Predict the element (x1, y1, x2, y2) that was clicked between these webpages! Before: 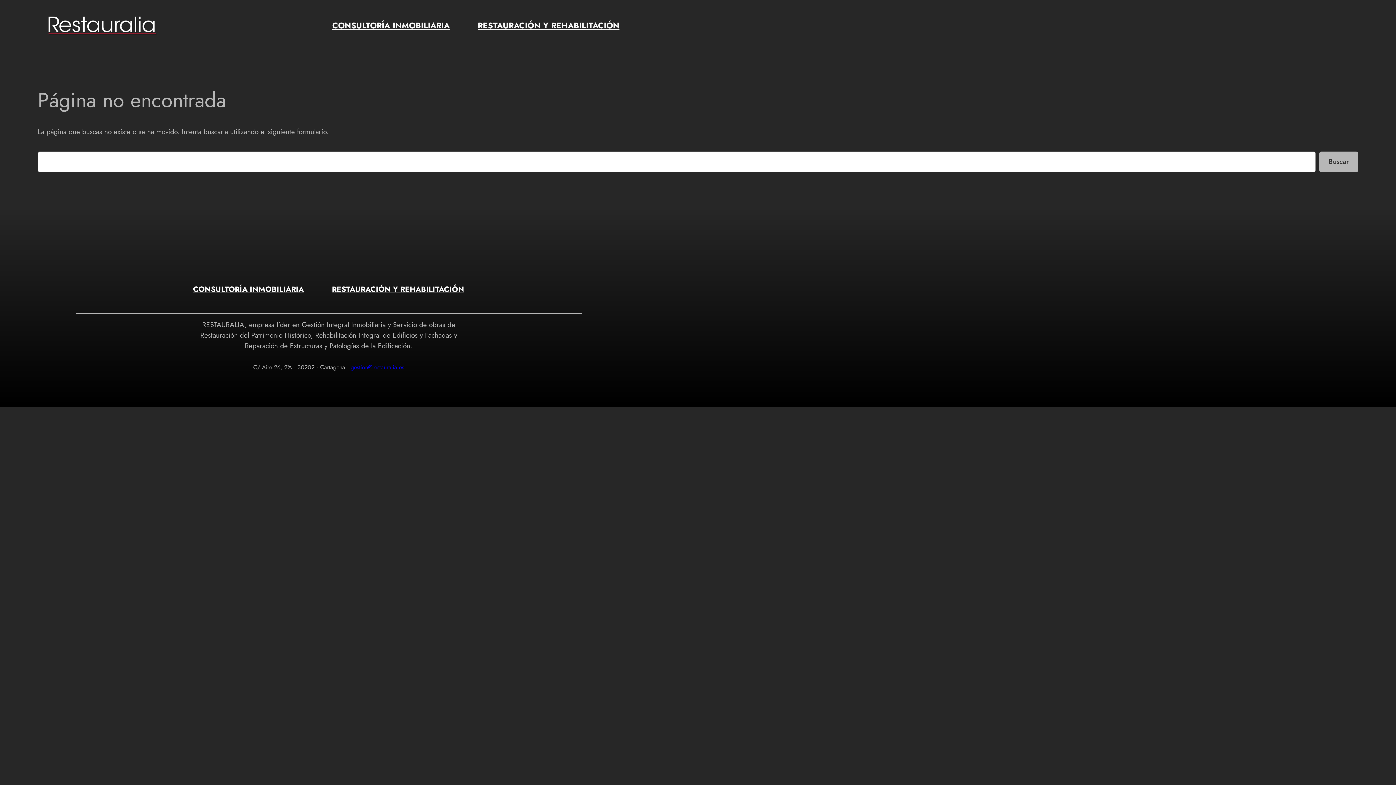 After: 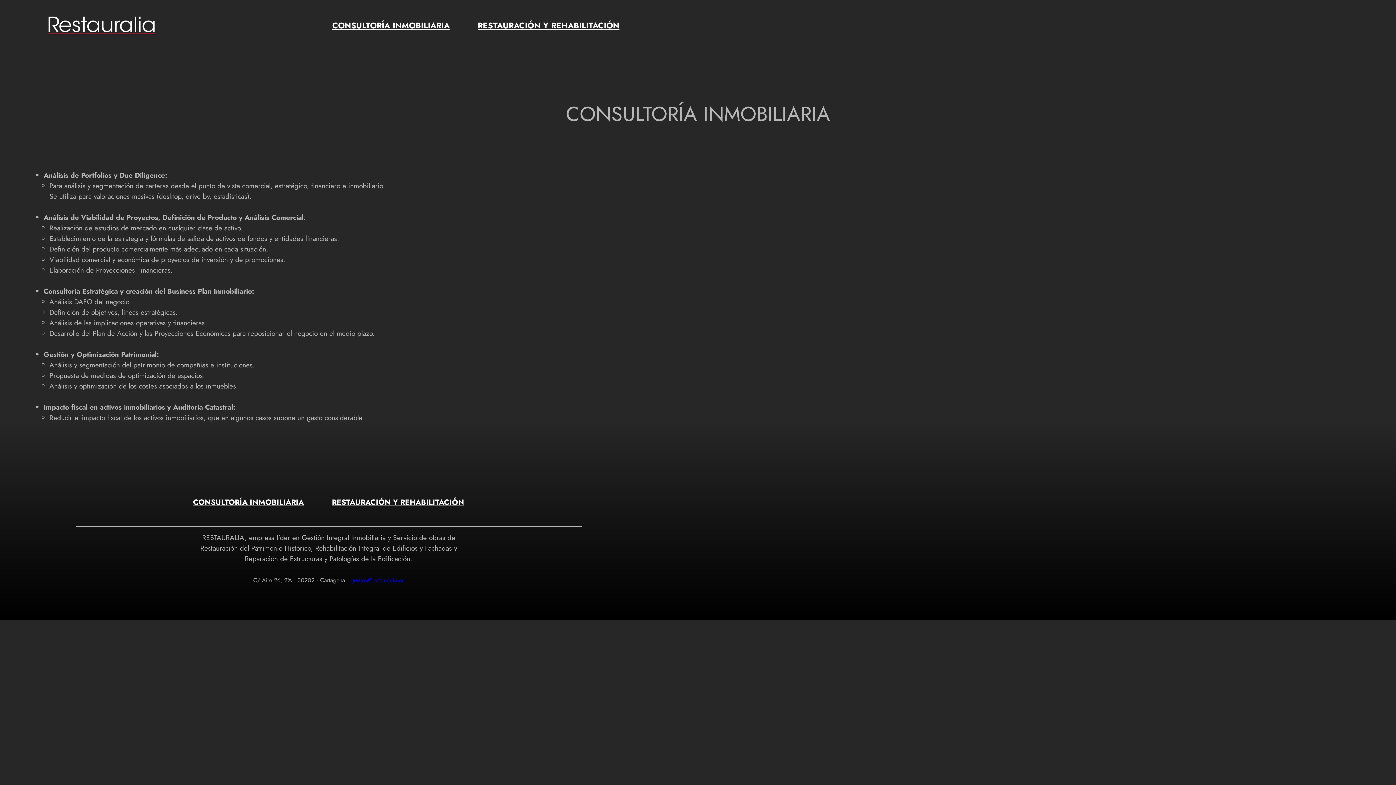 Action: label: CONSULTORÍA INMOBILIARIA bbox: (193, 283, 304, 295)